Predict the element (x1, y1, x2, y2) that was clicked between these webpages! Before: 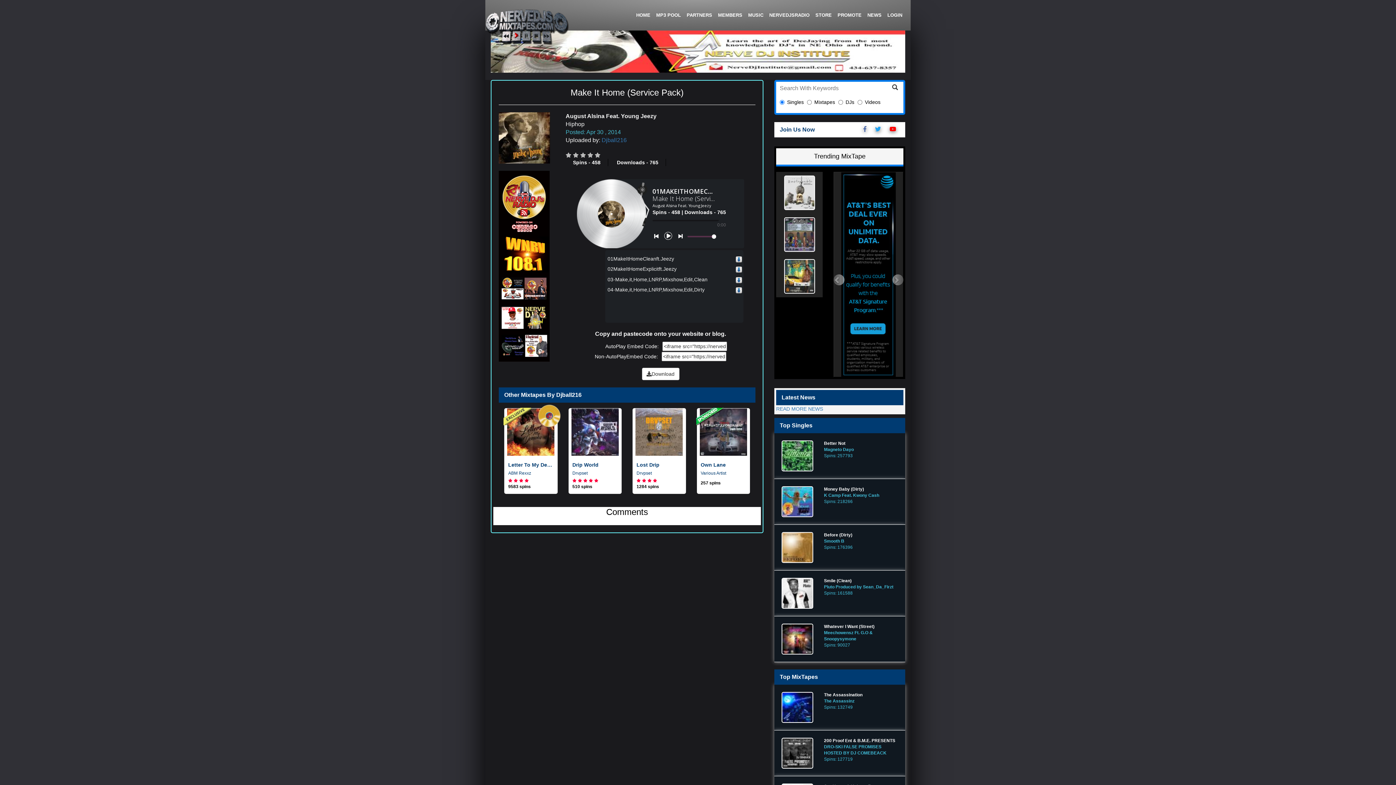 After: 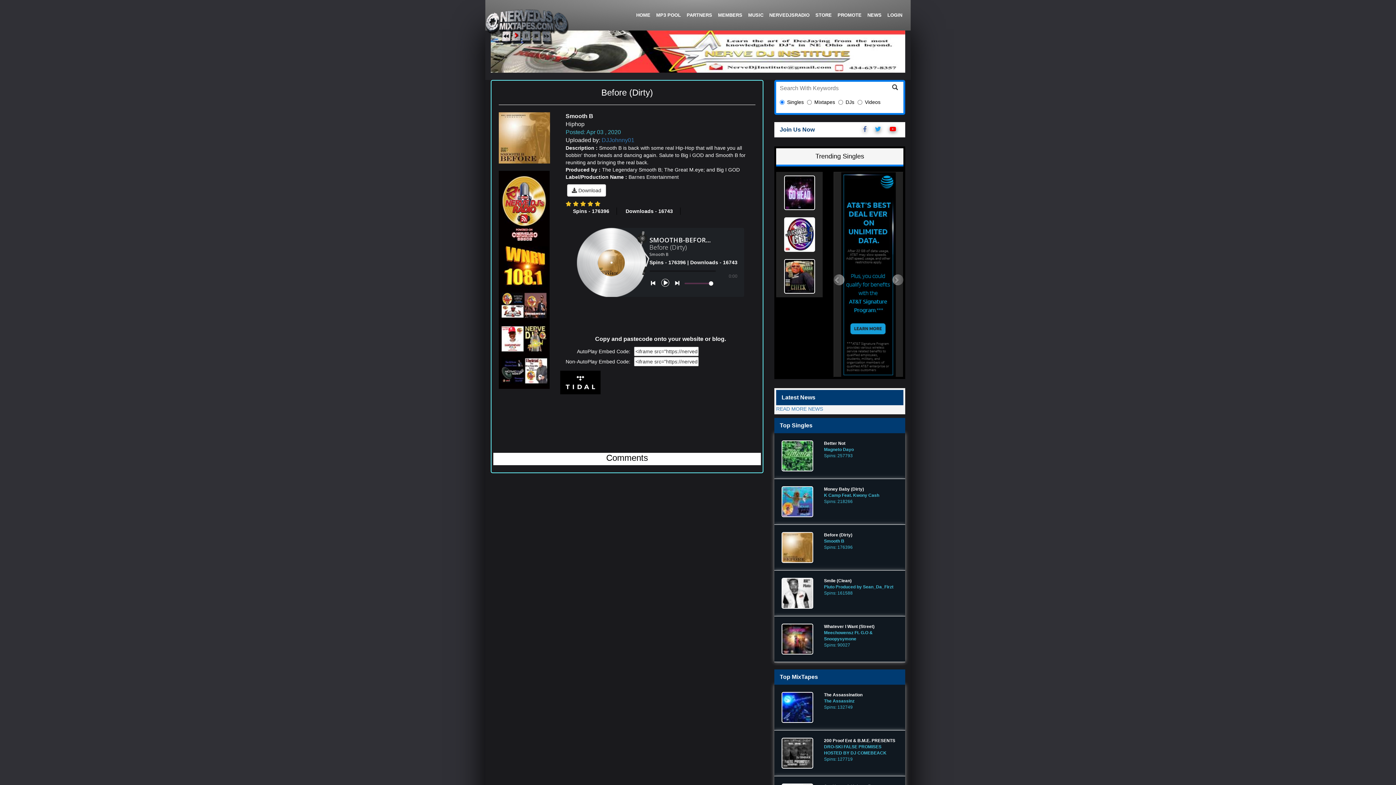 Action: bbox: (781, 532, 813, 563)